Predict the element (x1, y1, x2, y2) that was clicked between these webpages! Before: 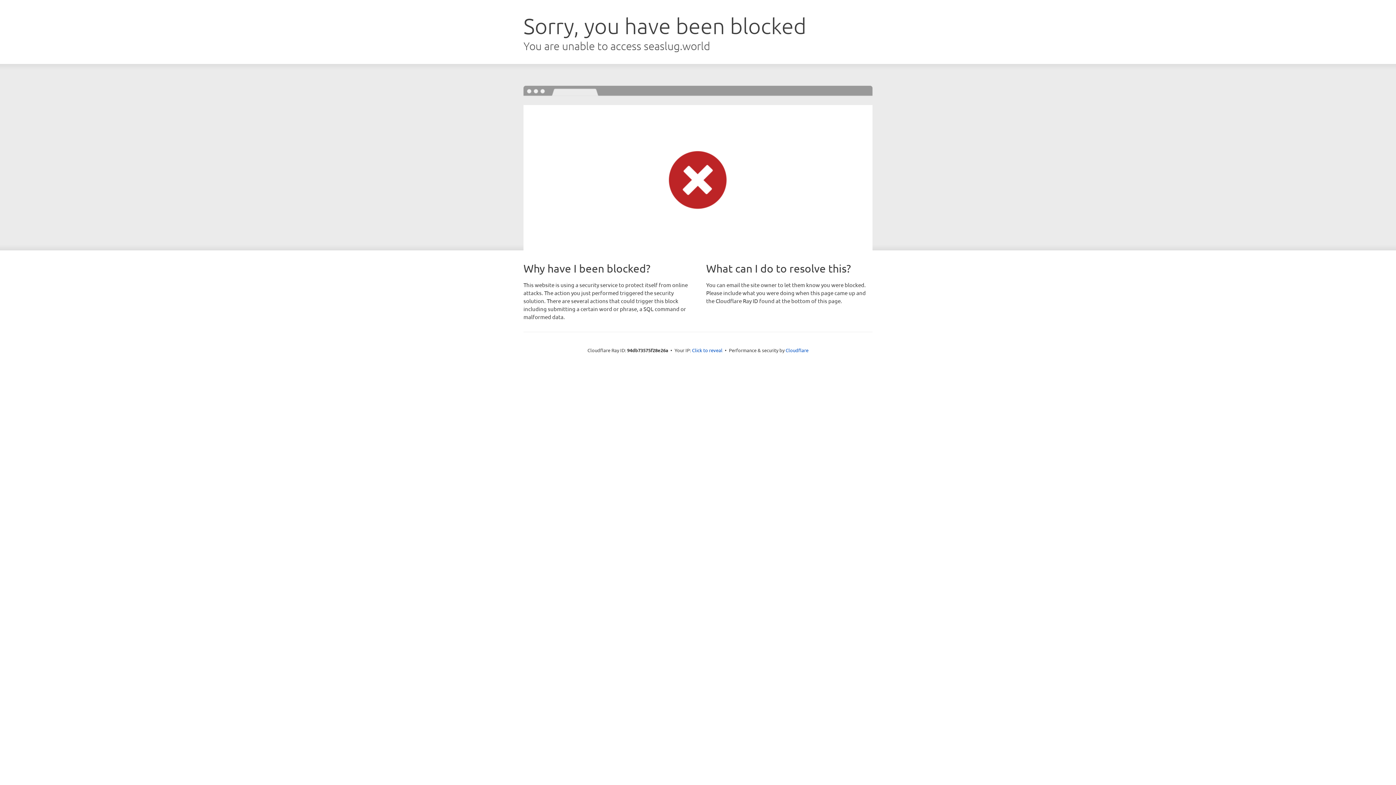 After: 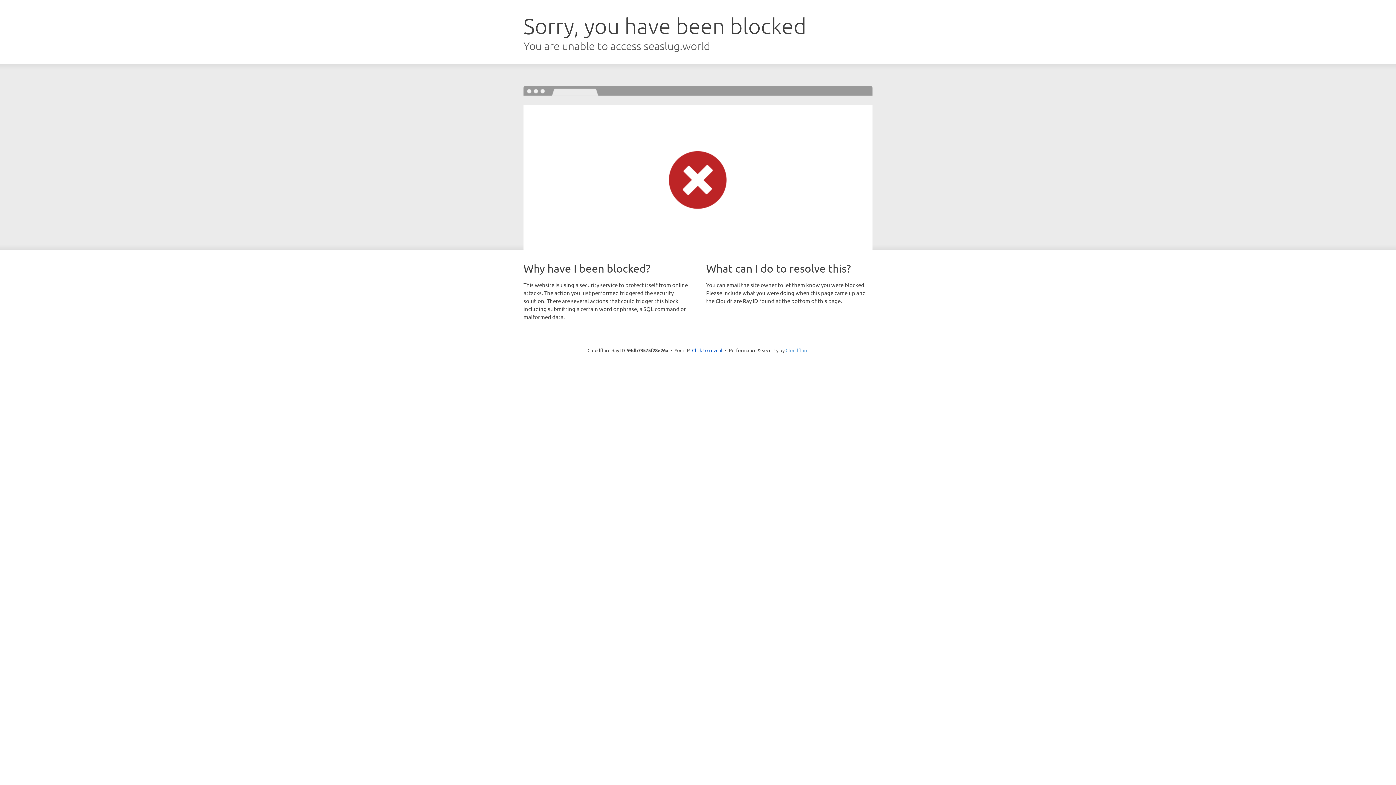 Action: label: Cloudflare bbox: (785, 347, 808, 353)